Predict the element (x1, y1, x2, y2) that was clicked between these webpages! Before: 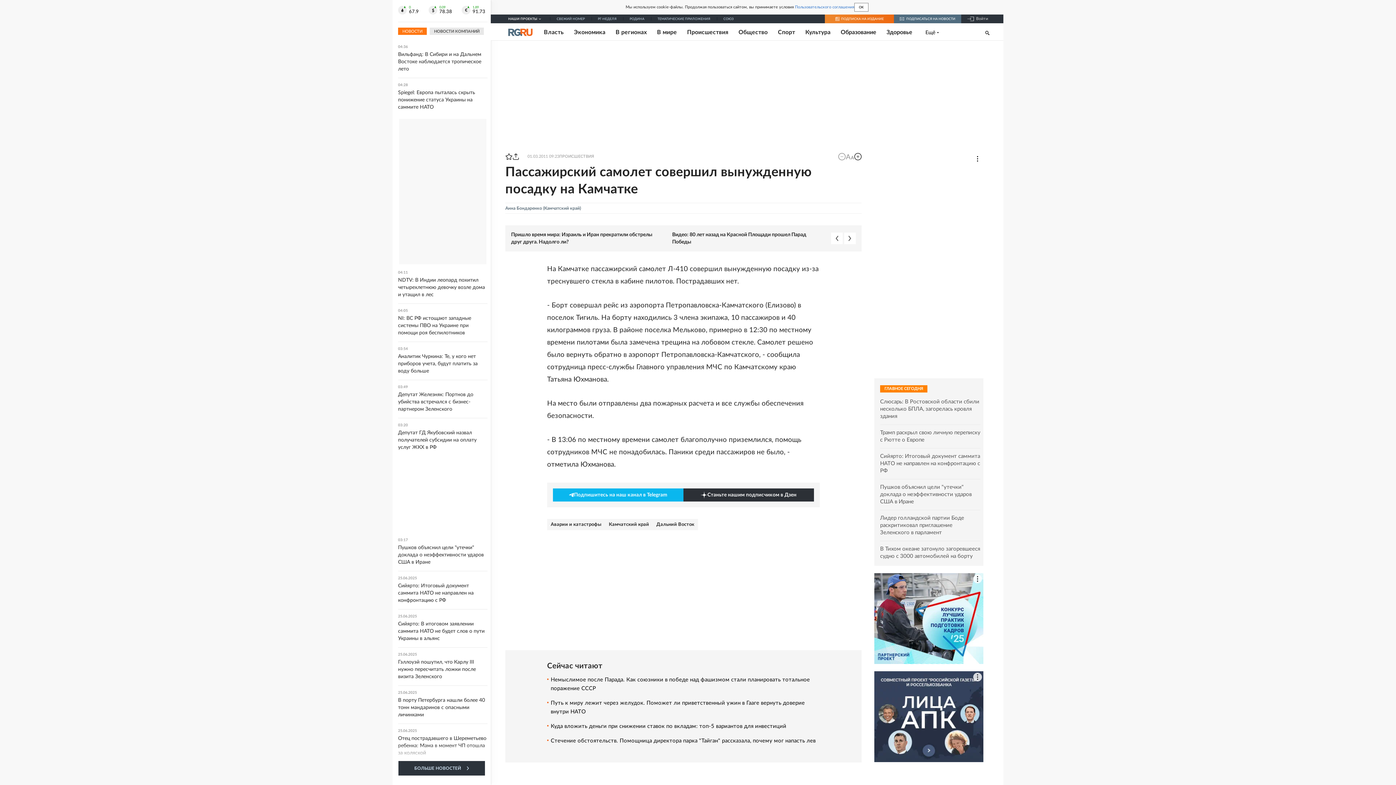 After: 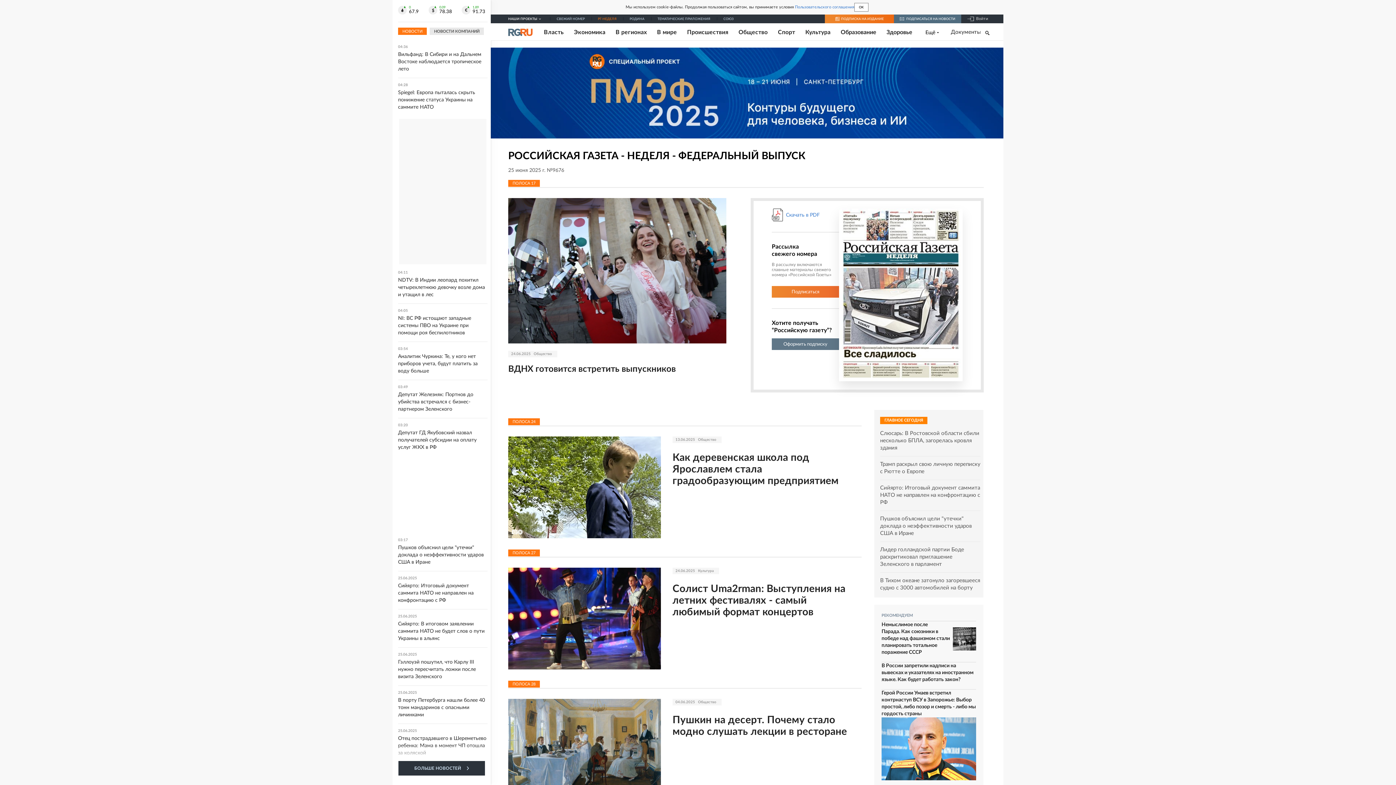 Action: bbox: (598, 17, 616, 20) label: РГ-НЕДЕЛЯ